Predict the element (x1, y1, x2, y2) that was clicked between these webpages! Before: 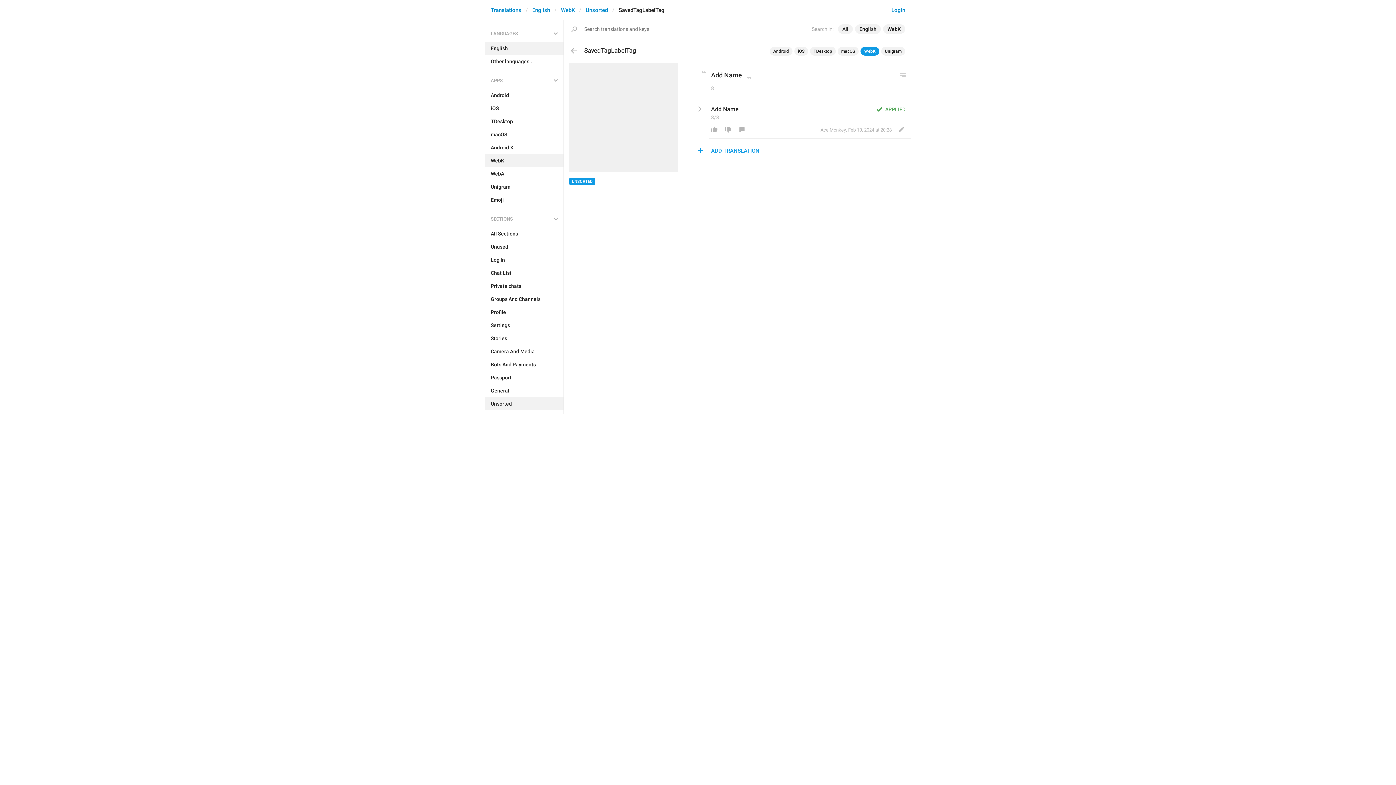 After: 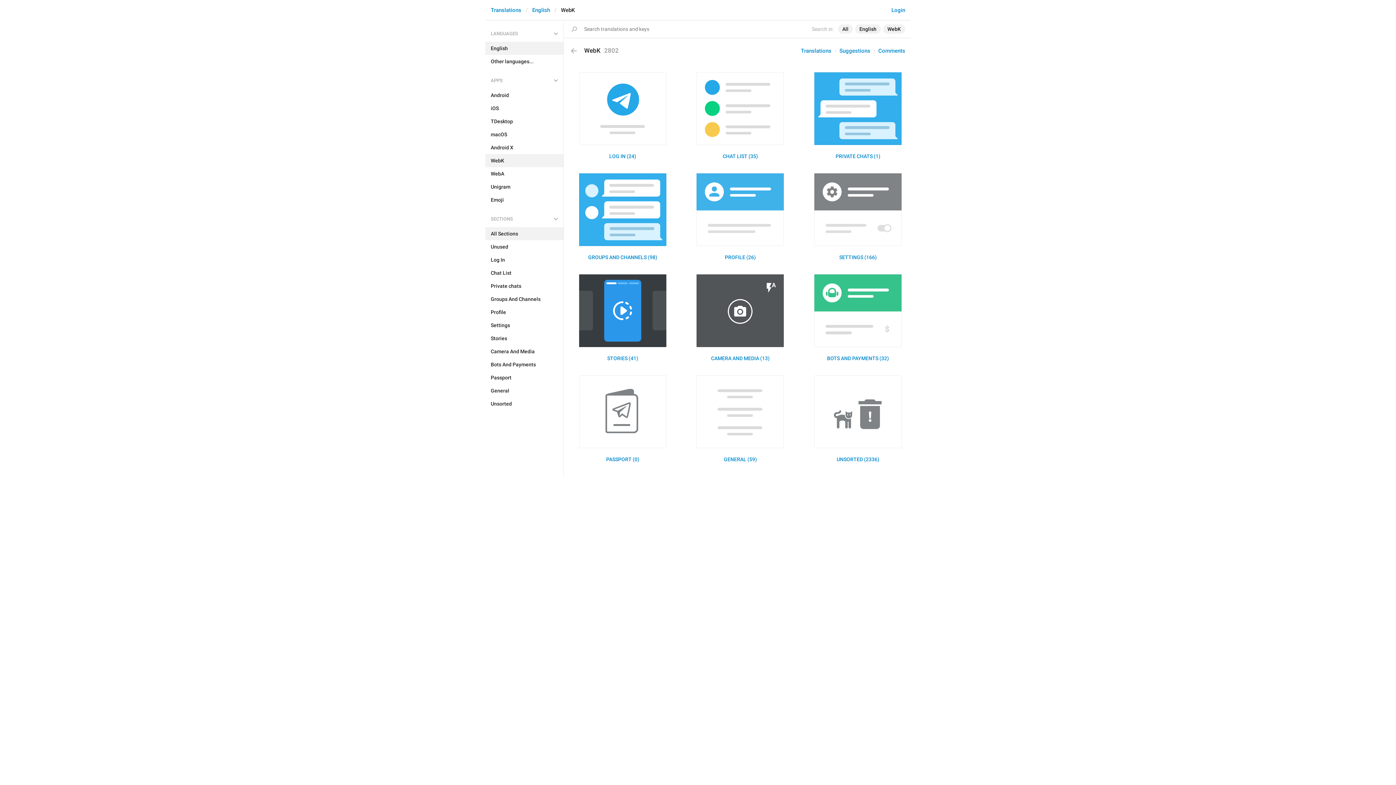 Action: label: All Sections bbox: (485, 227, 563, 240)